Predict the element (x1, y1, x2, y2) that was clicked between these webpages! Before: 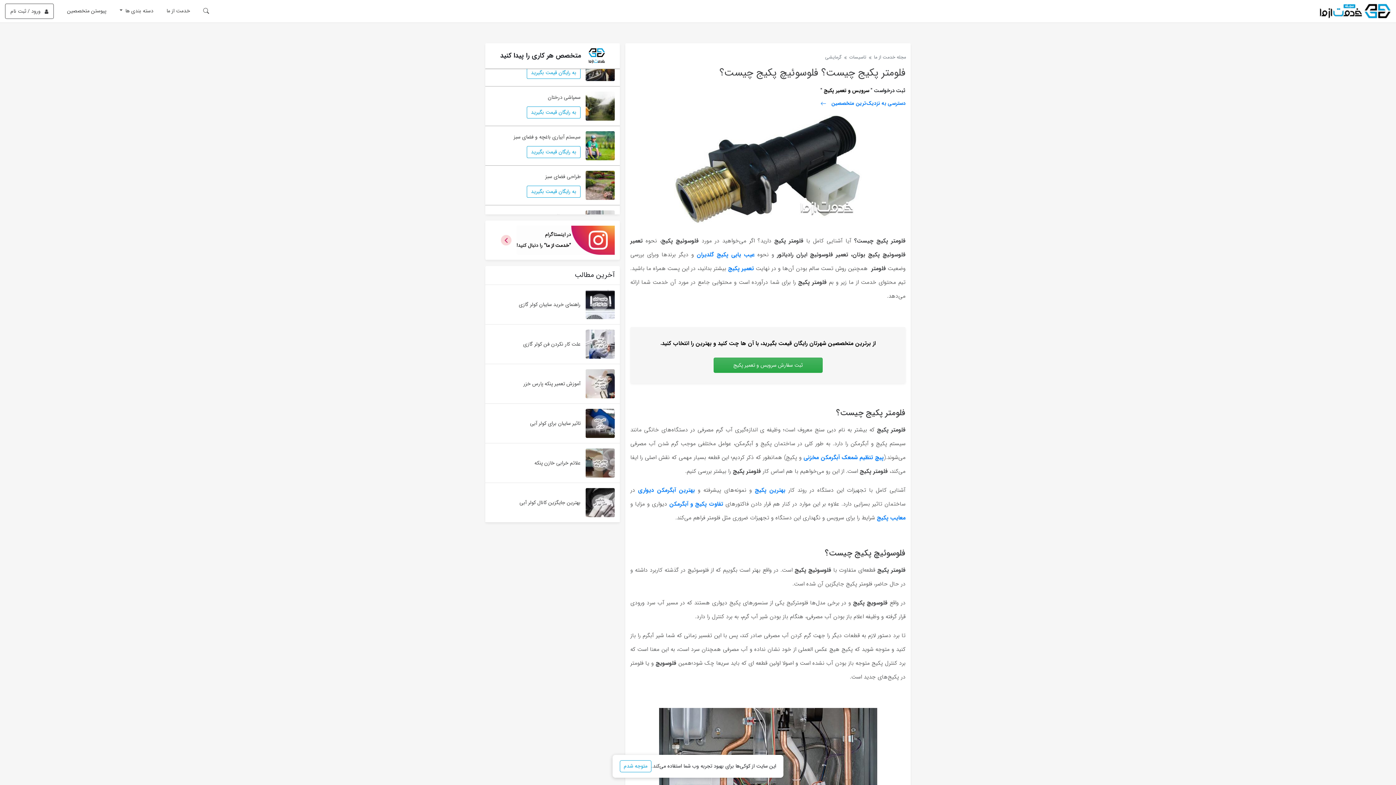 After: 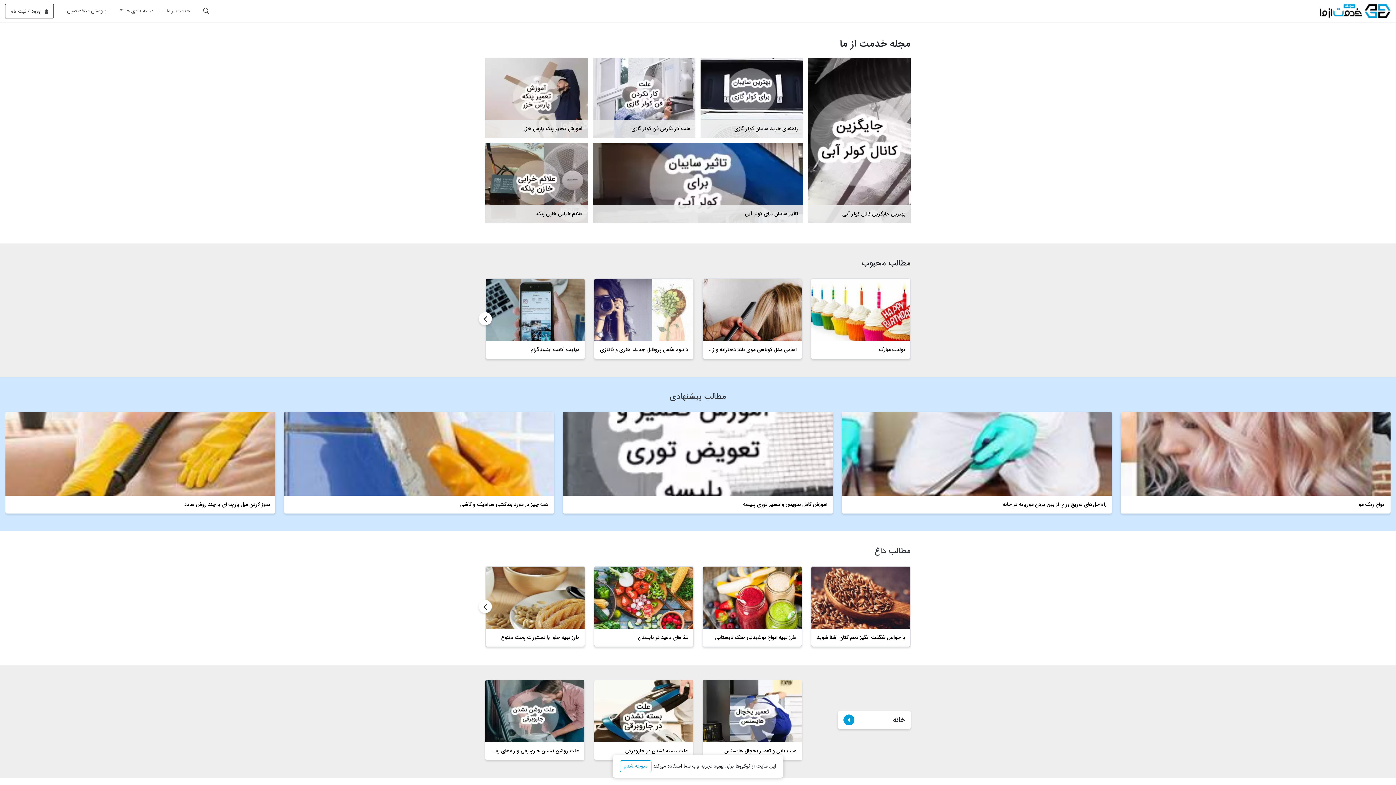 Action: label: مجله خدمت از ما bbox: (874, 53, 906, 61)